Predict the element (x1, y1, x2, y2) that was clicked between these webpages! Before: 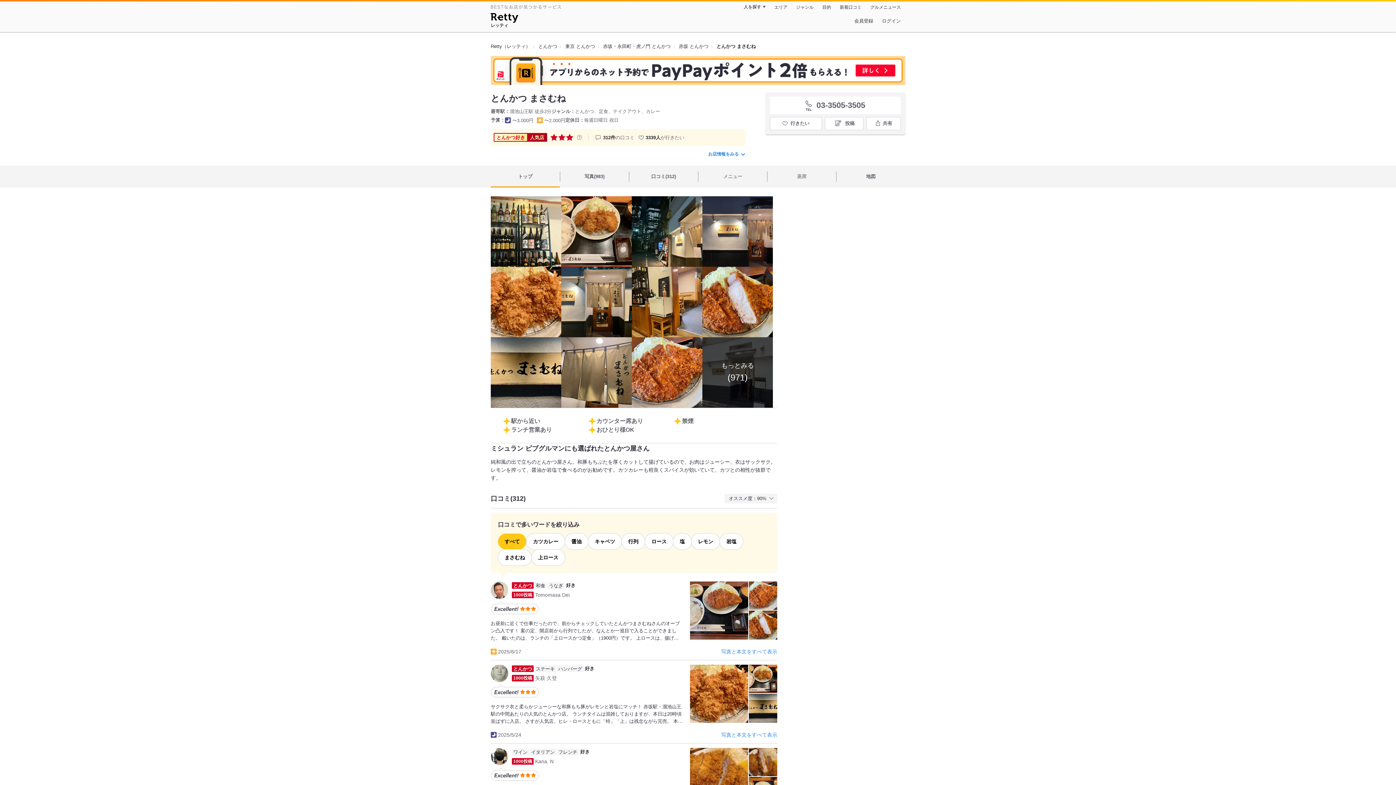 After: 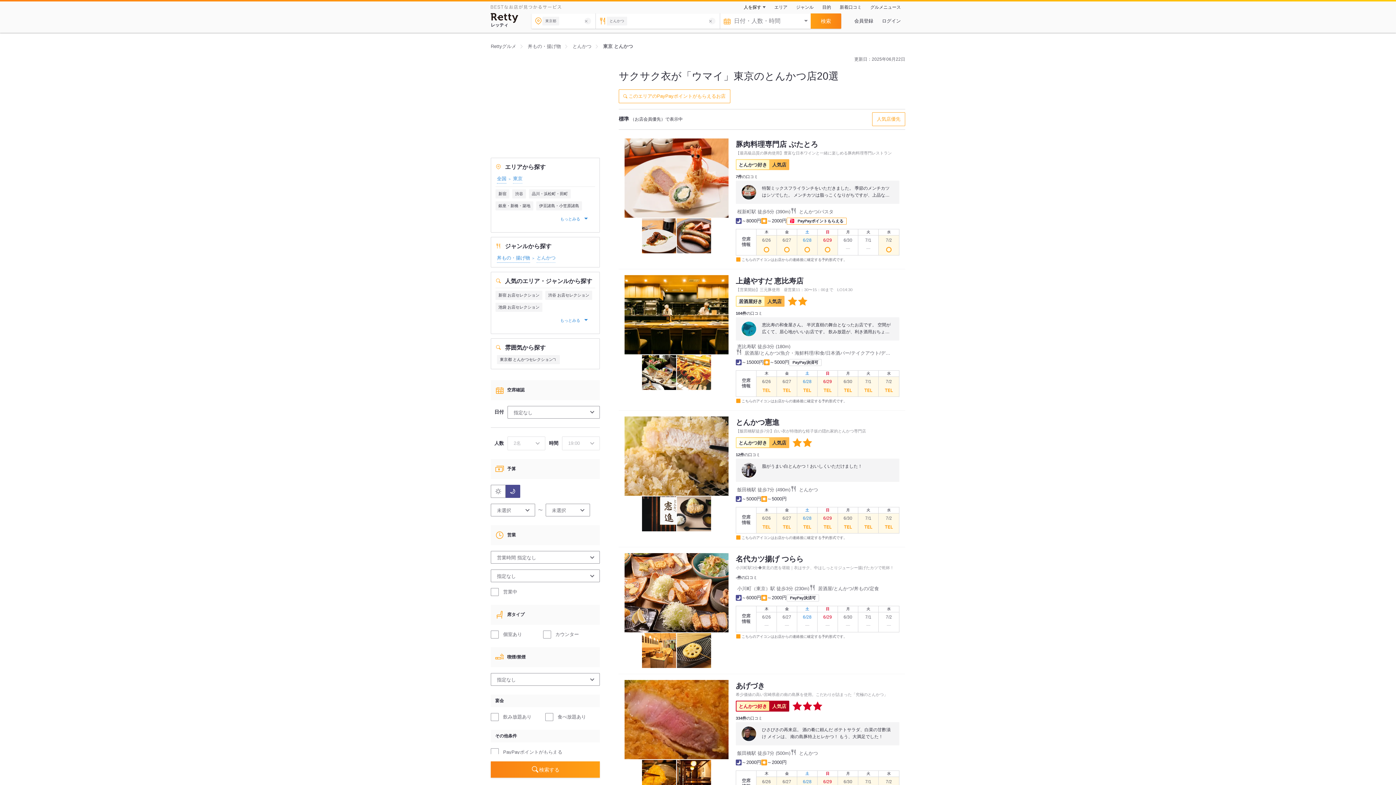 Action: label: 東京 とんかつ bbox: (565, 43, 595, 49)